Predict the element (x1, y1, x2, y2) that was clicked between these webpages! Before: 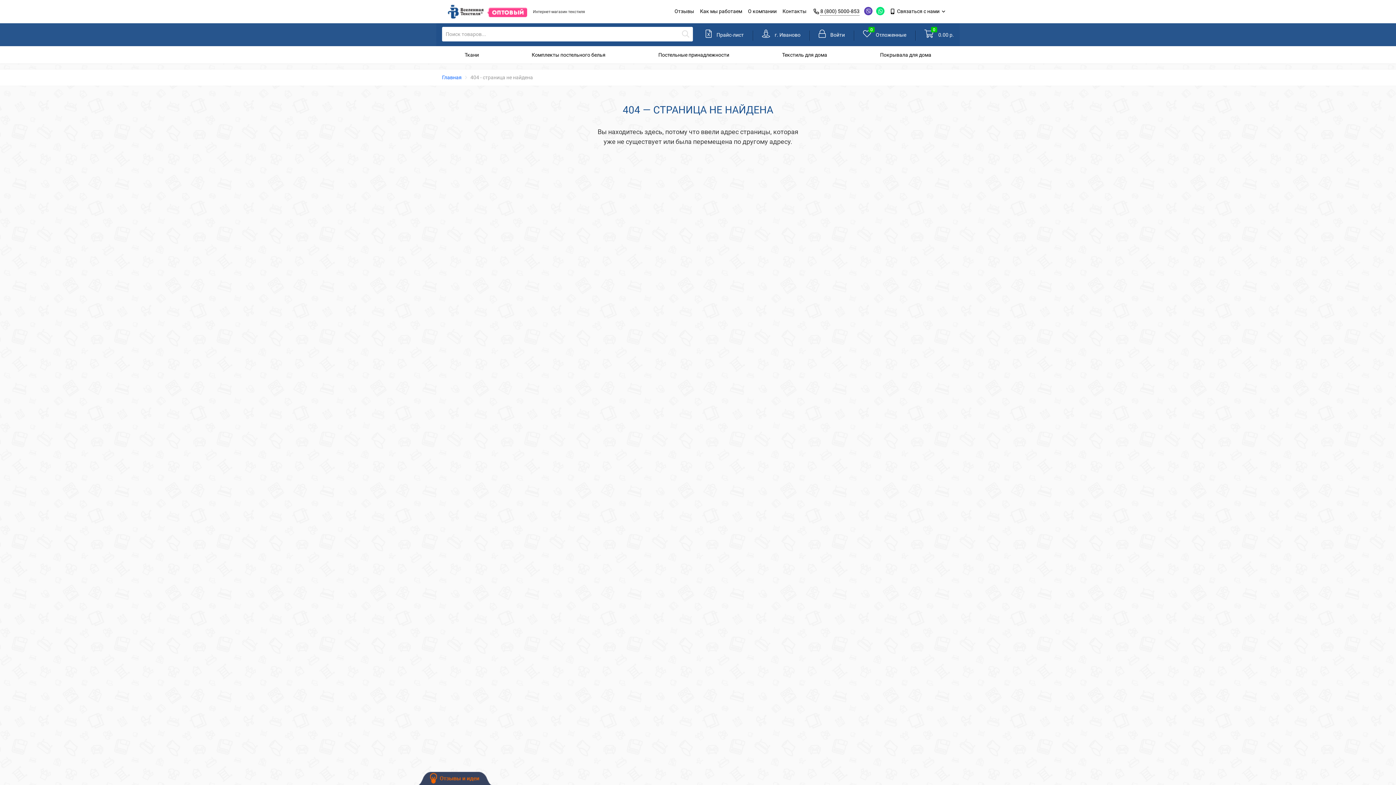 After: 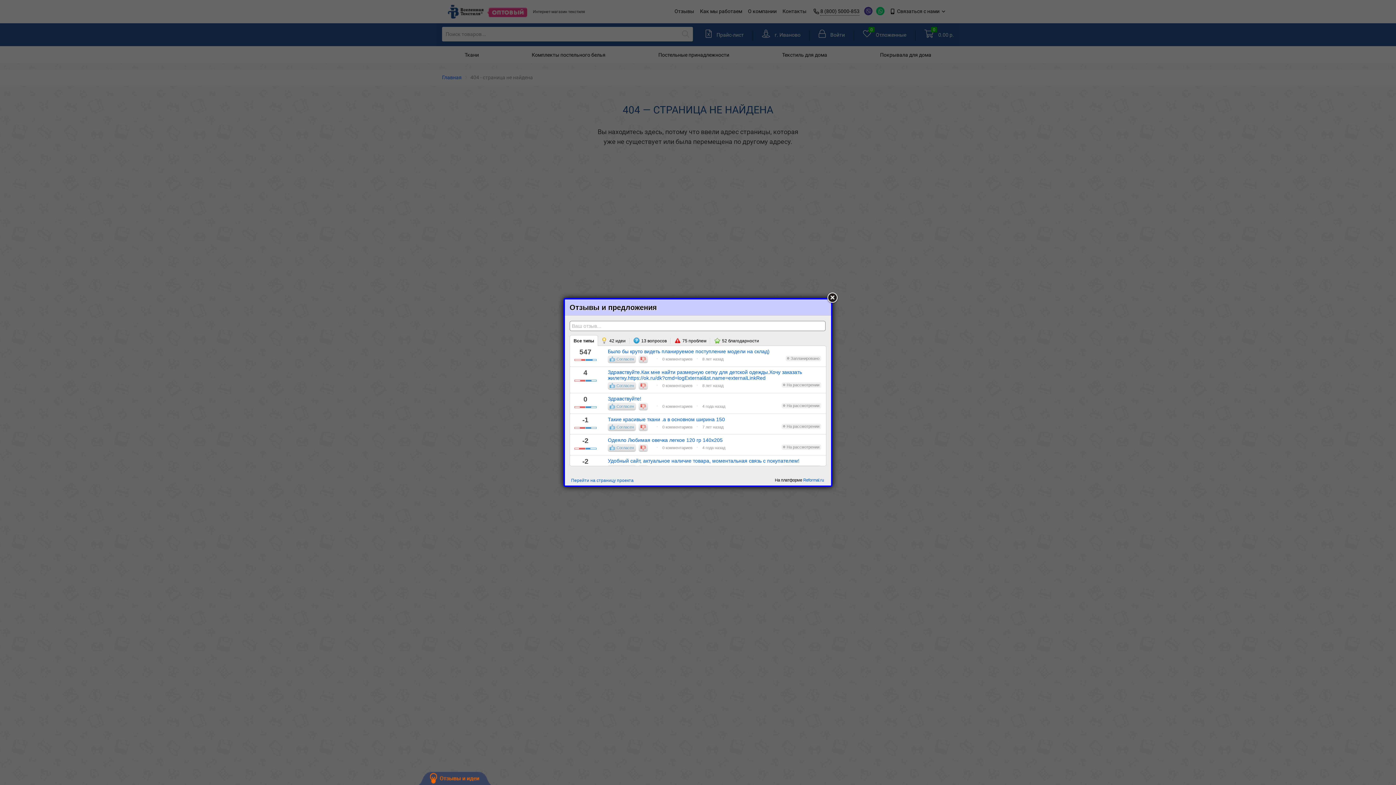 Action: bbox: (418, 772, 491, 785)